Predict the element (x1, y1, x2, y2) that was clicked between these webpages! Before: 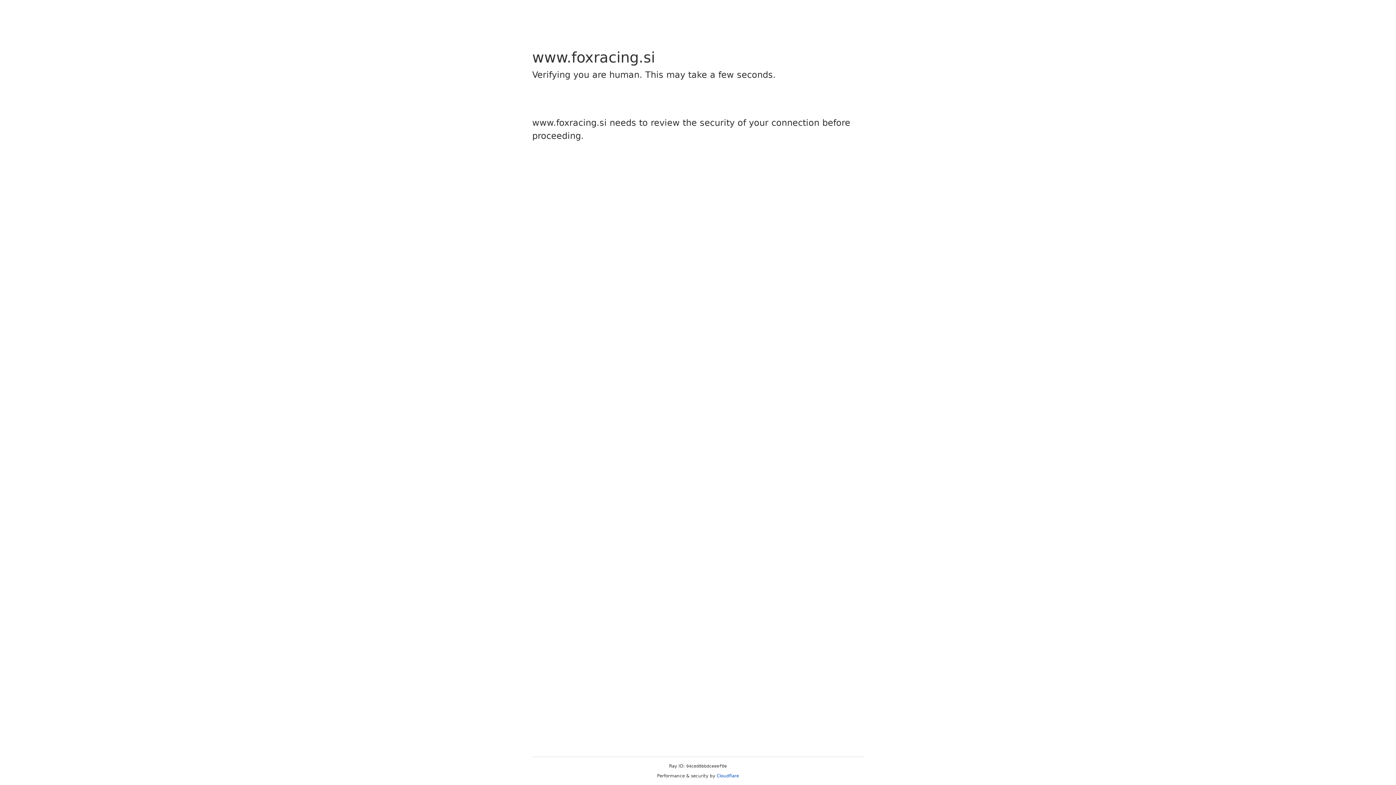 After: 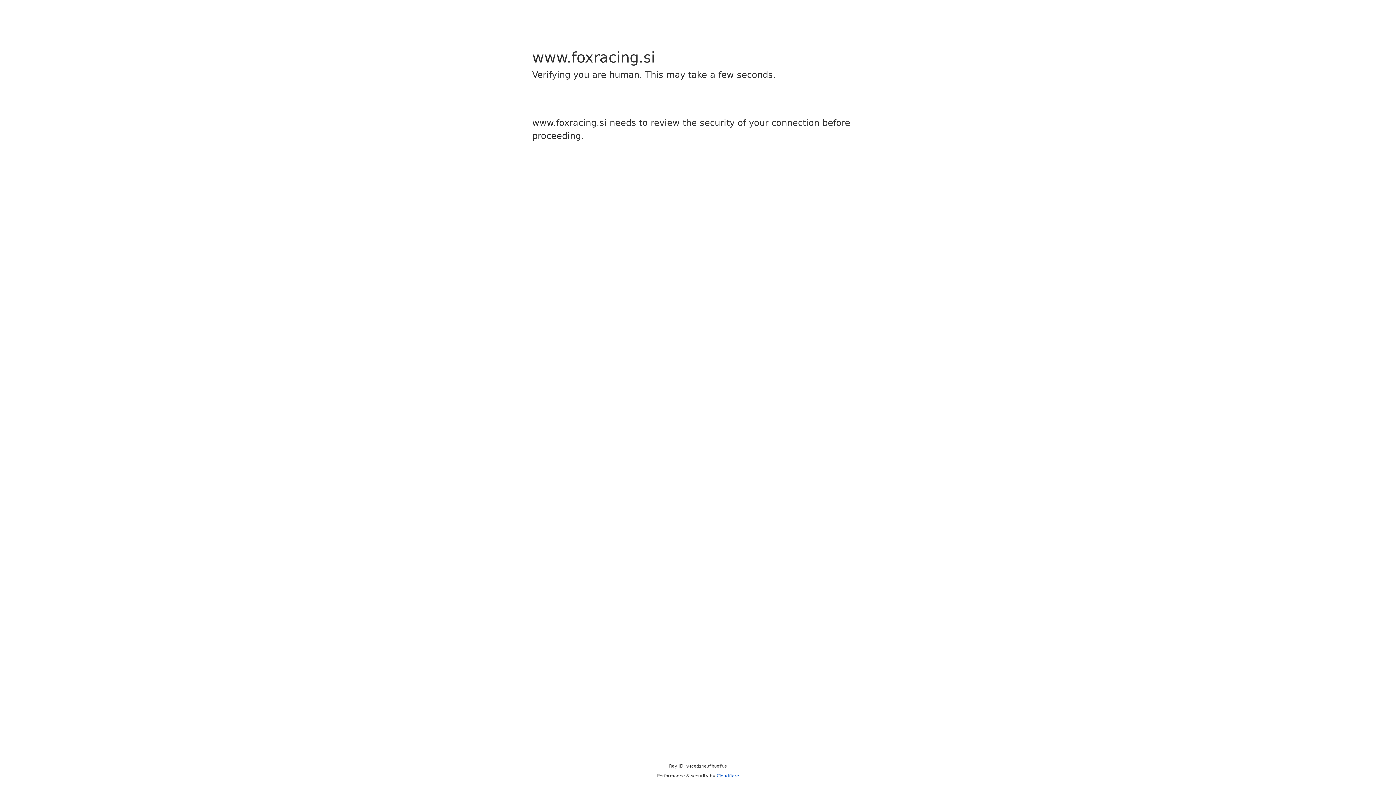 Action: label: Cloudflare bbox: (716, 773, 739, 778)